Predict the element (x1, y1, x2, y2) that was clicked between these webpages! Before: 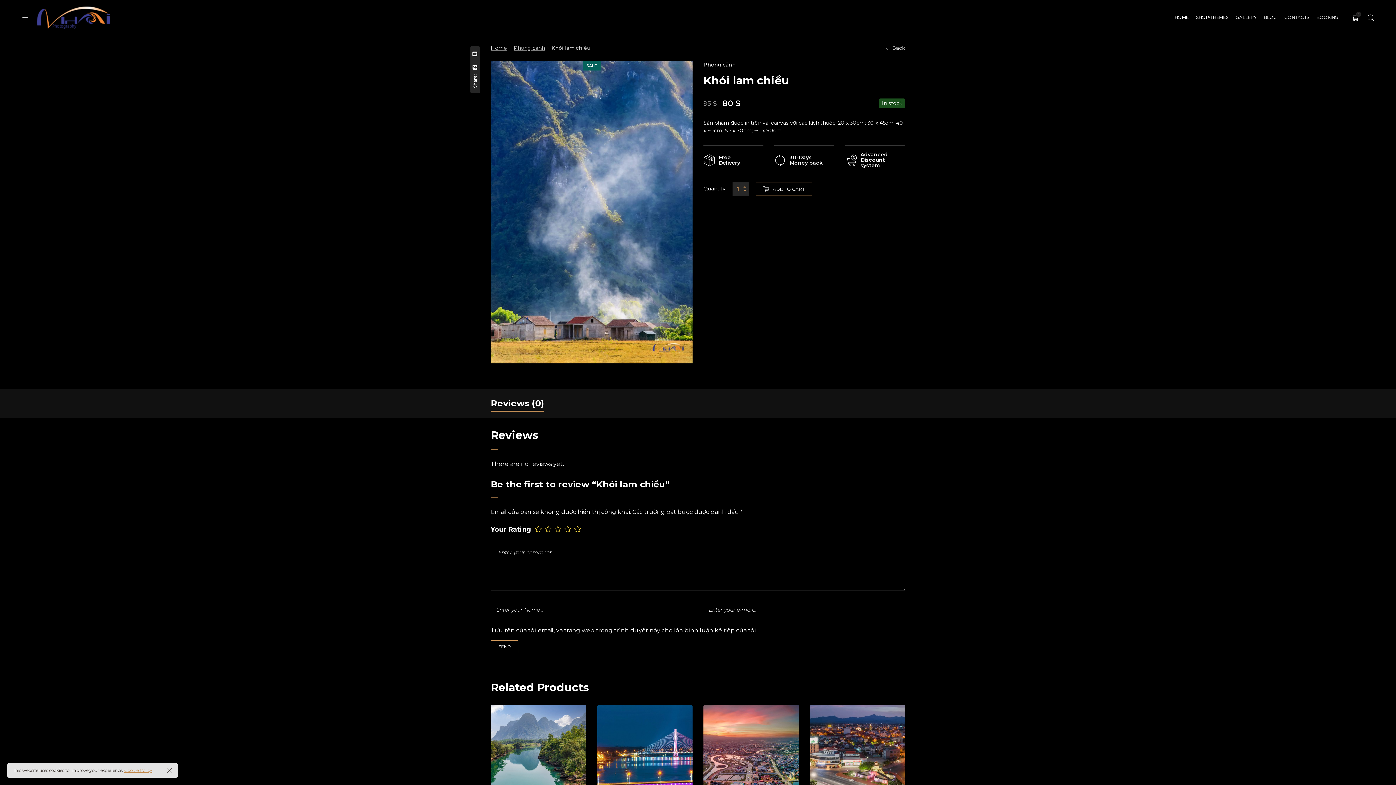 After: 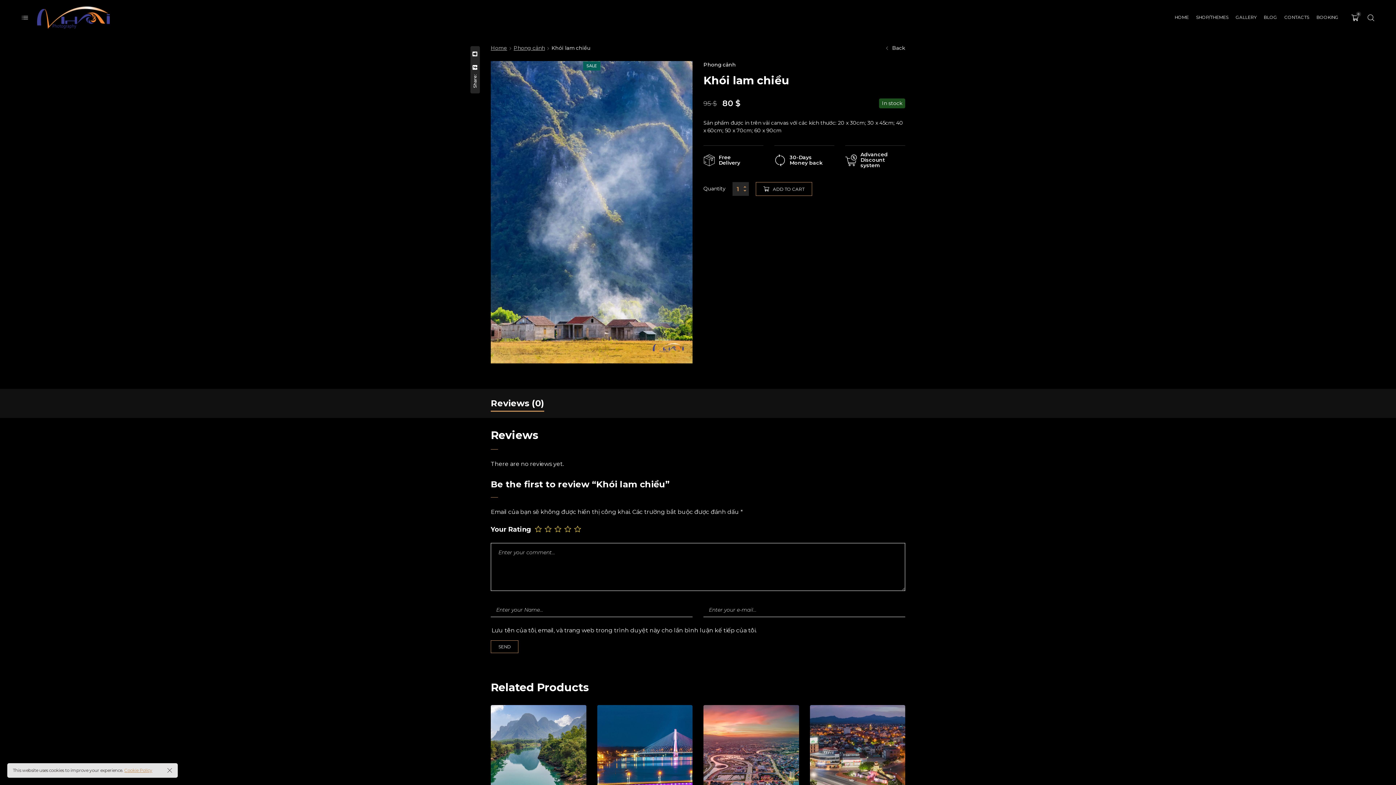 Action: bbox: (490, 395, 544, 412) label: Reviews (0)